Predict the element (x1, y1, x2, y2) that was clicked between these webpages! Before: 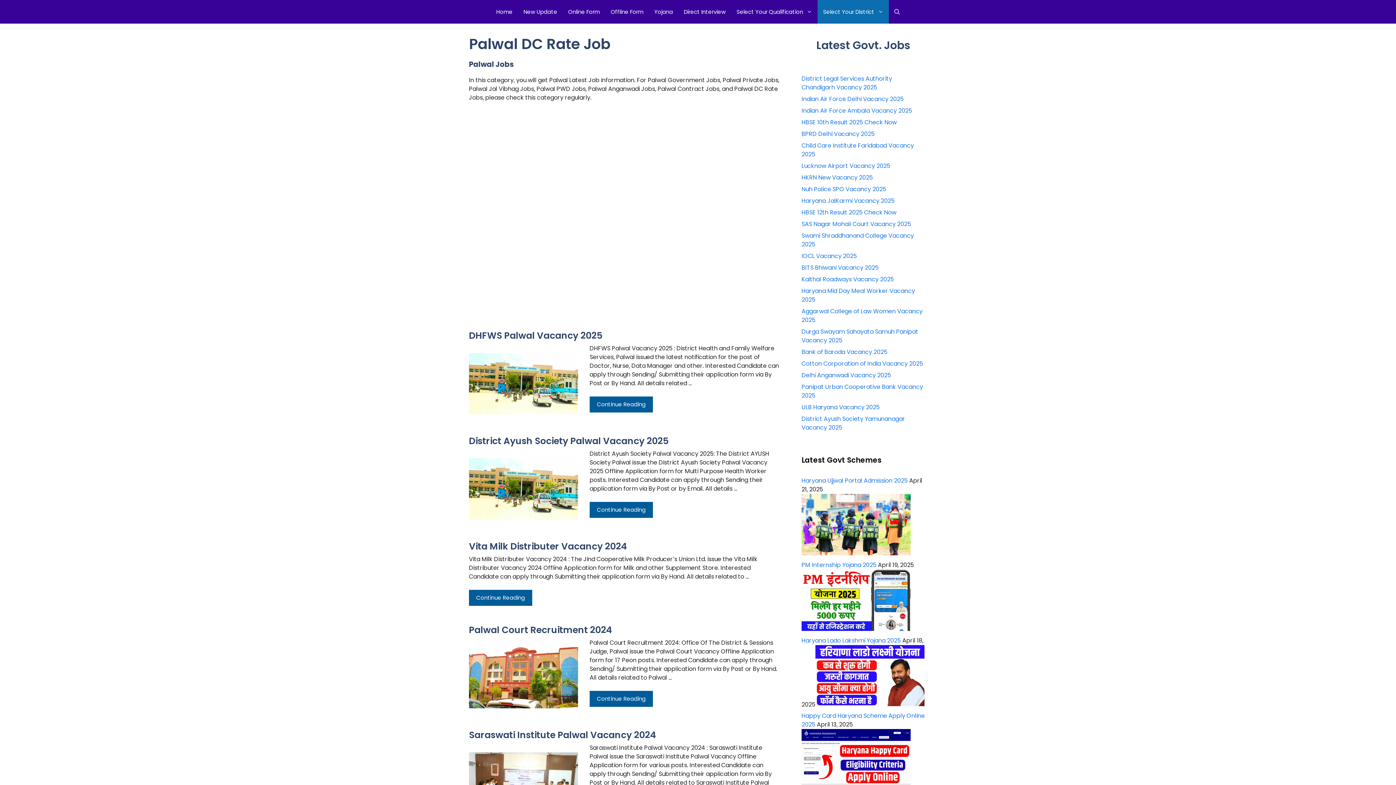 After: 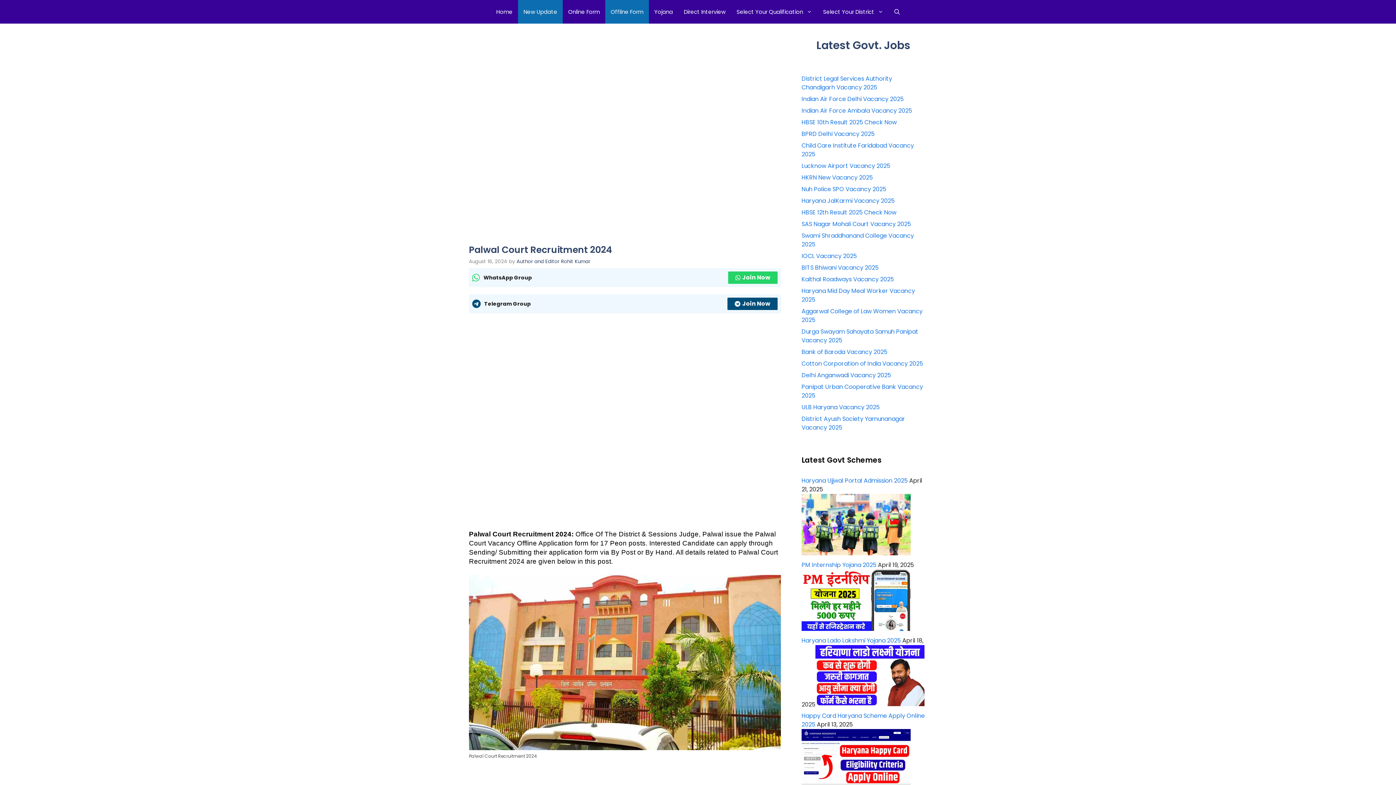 Action: label: Palwal Court Recruitment 2024 bbox: (469, 623, 612, 636)